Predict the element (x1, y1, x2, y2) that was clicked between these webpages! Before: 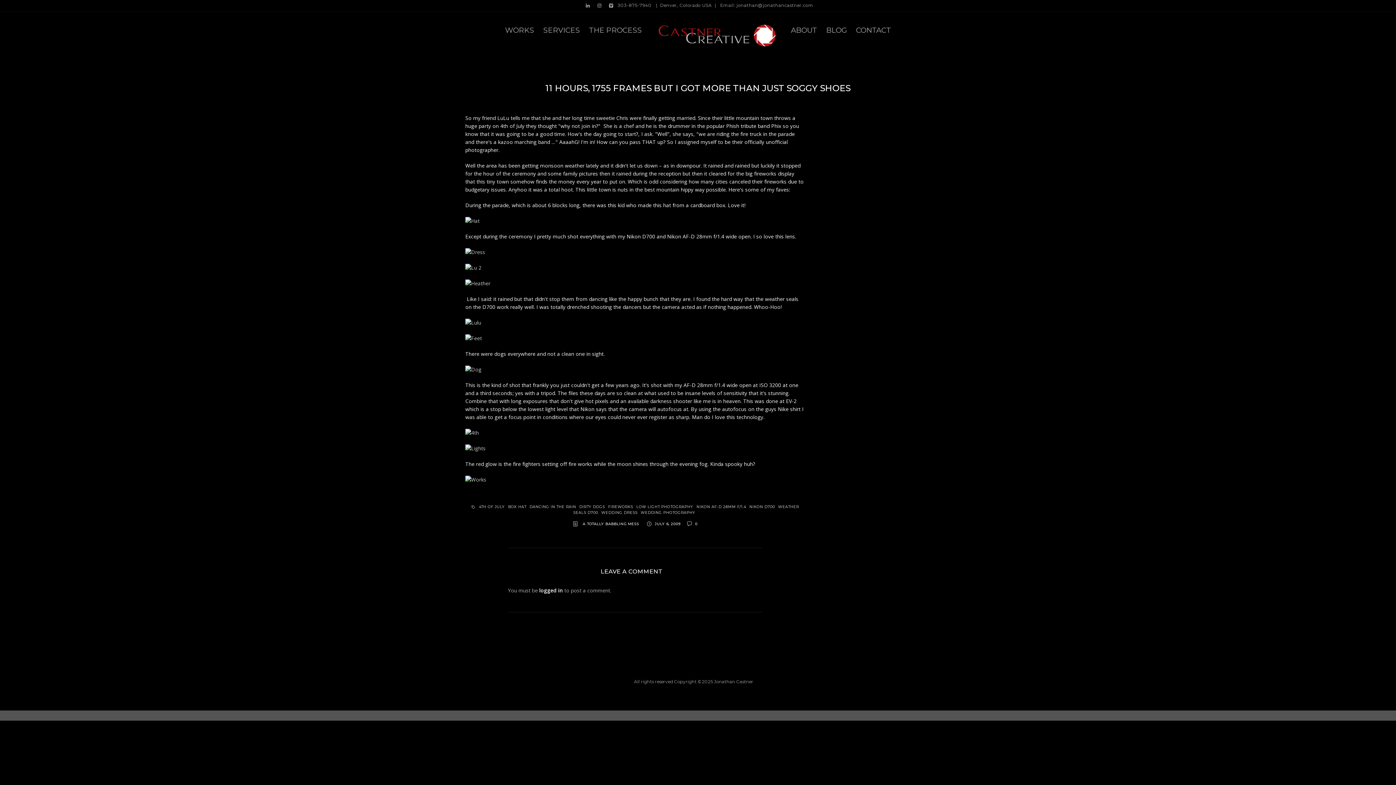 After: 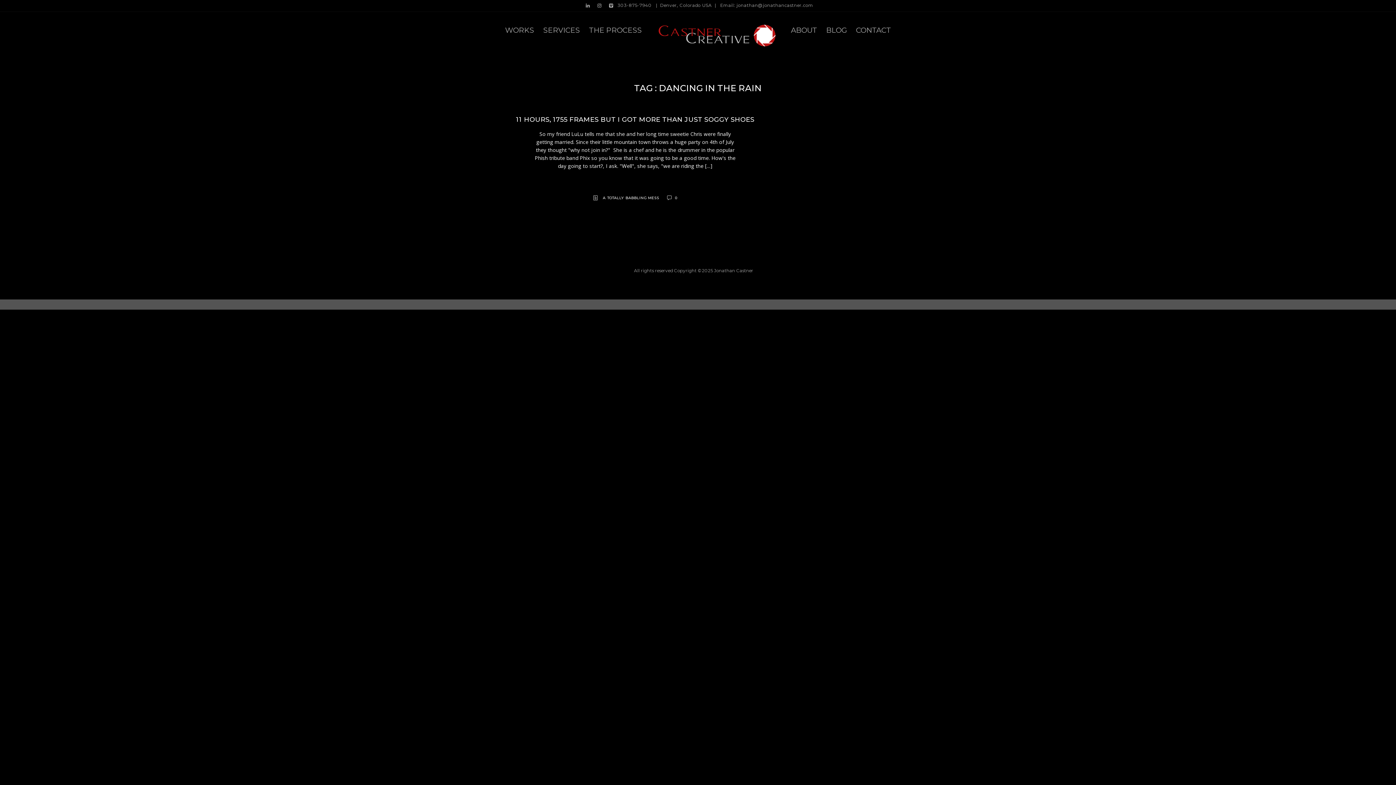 Action: bbox: (529, 504, 578, 509) label: DANCING IN THE RAIN